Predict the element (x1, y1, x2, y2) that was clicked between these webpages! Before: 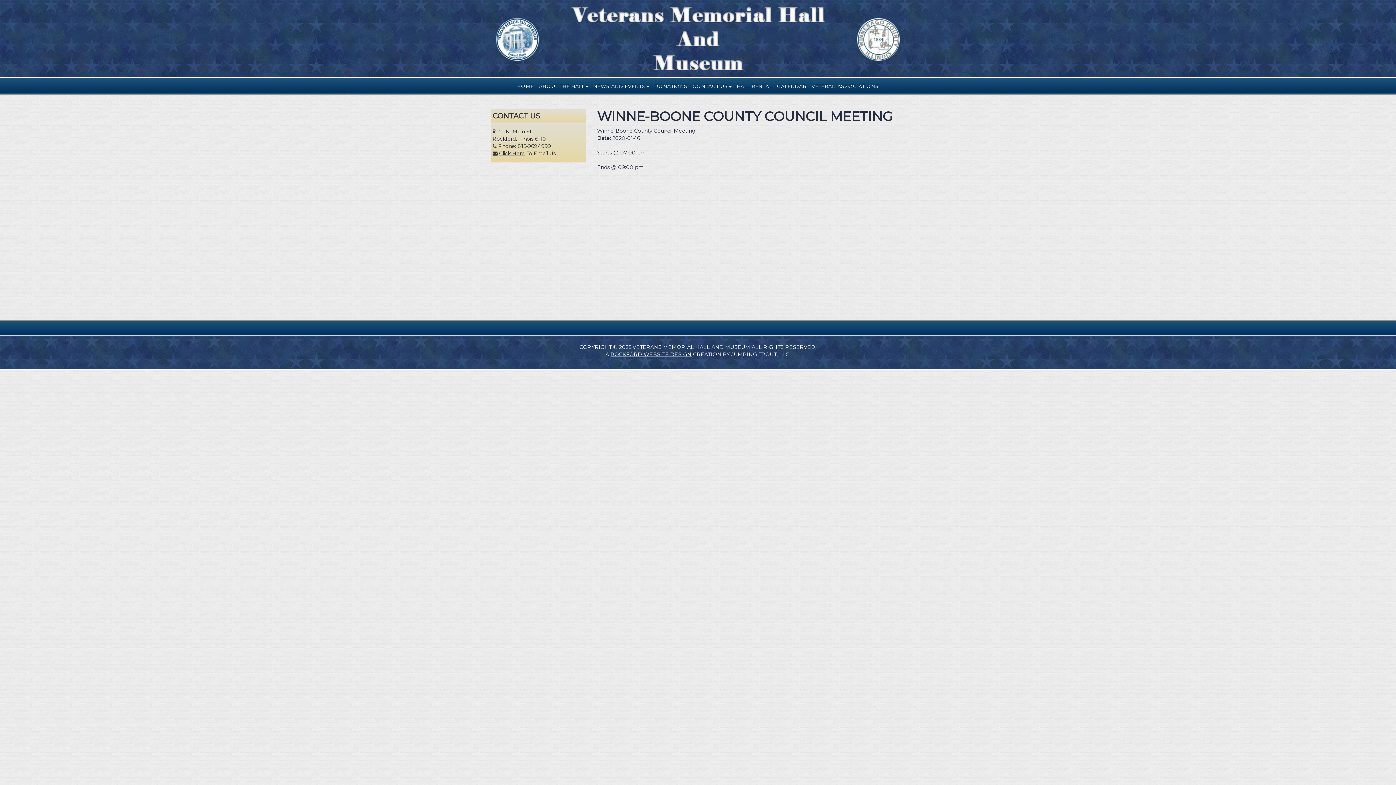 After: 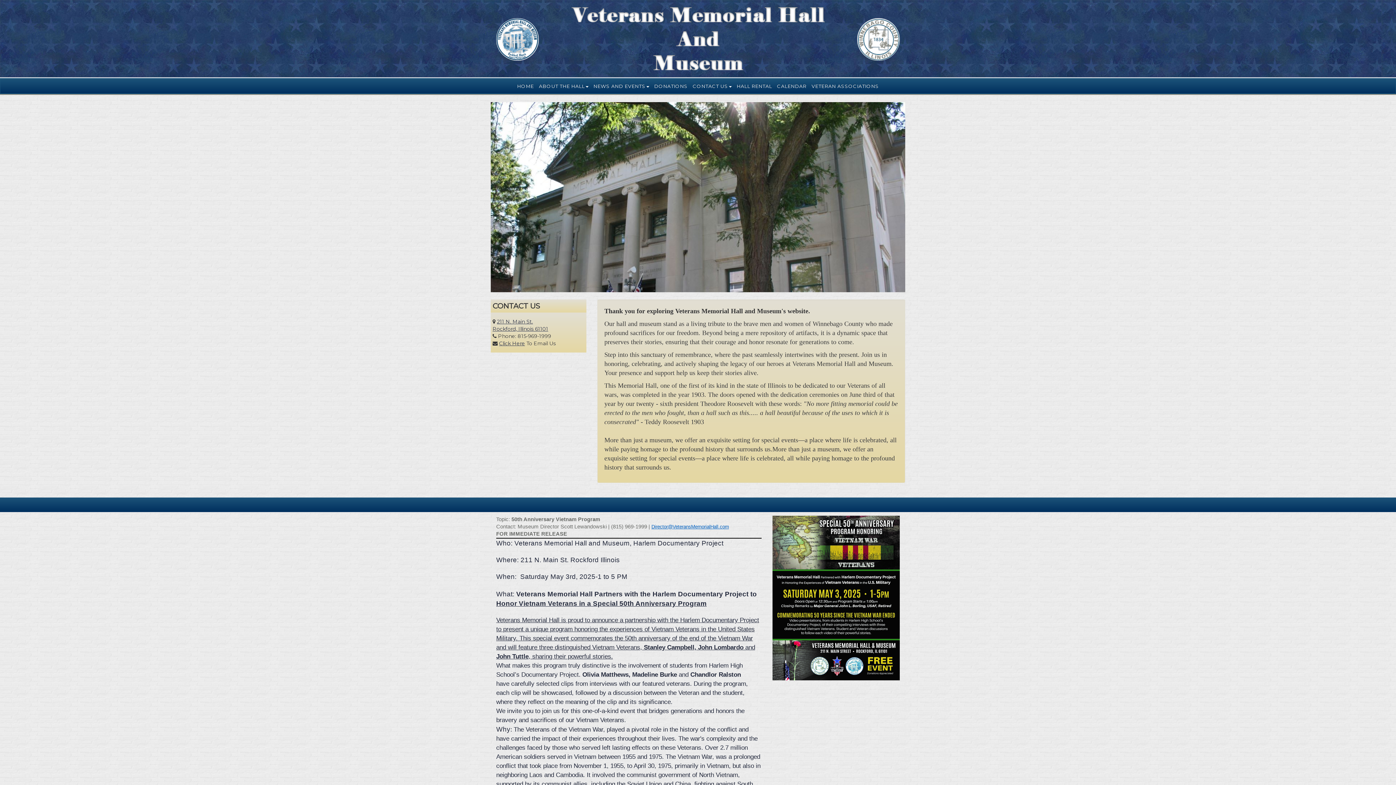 Action: label: HOME bbox: (515, 78, 535, 93)